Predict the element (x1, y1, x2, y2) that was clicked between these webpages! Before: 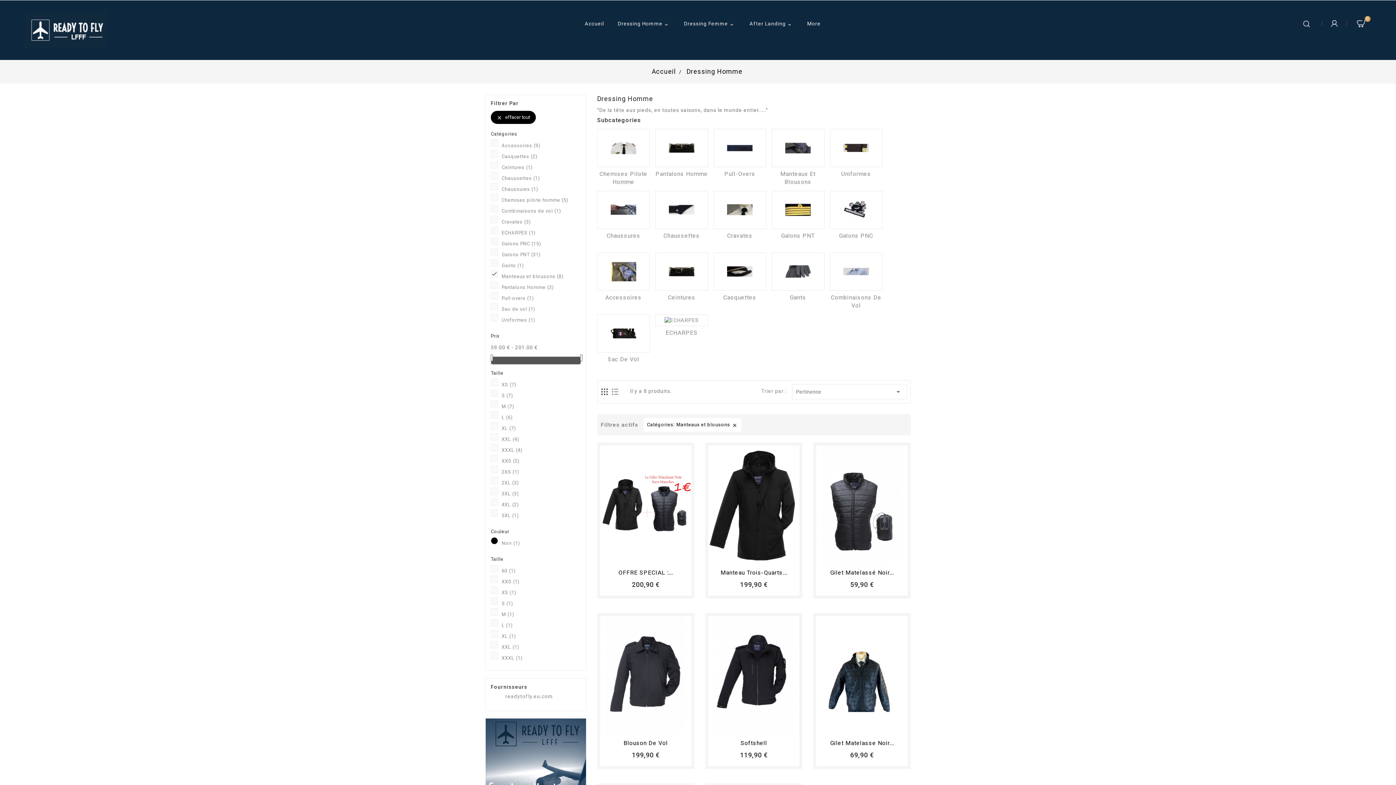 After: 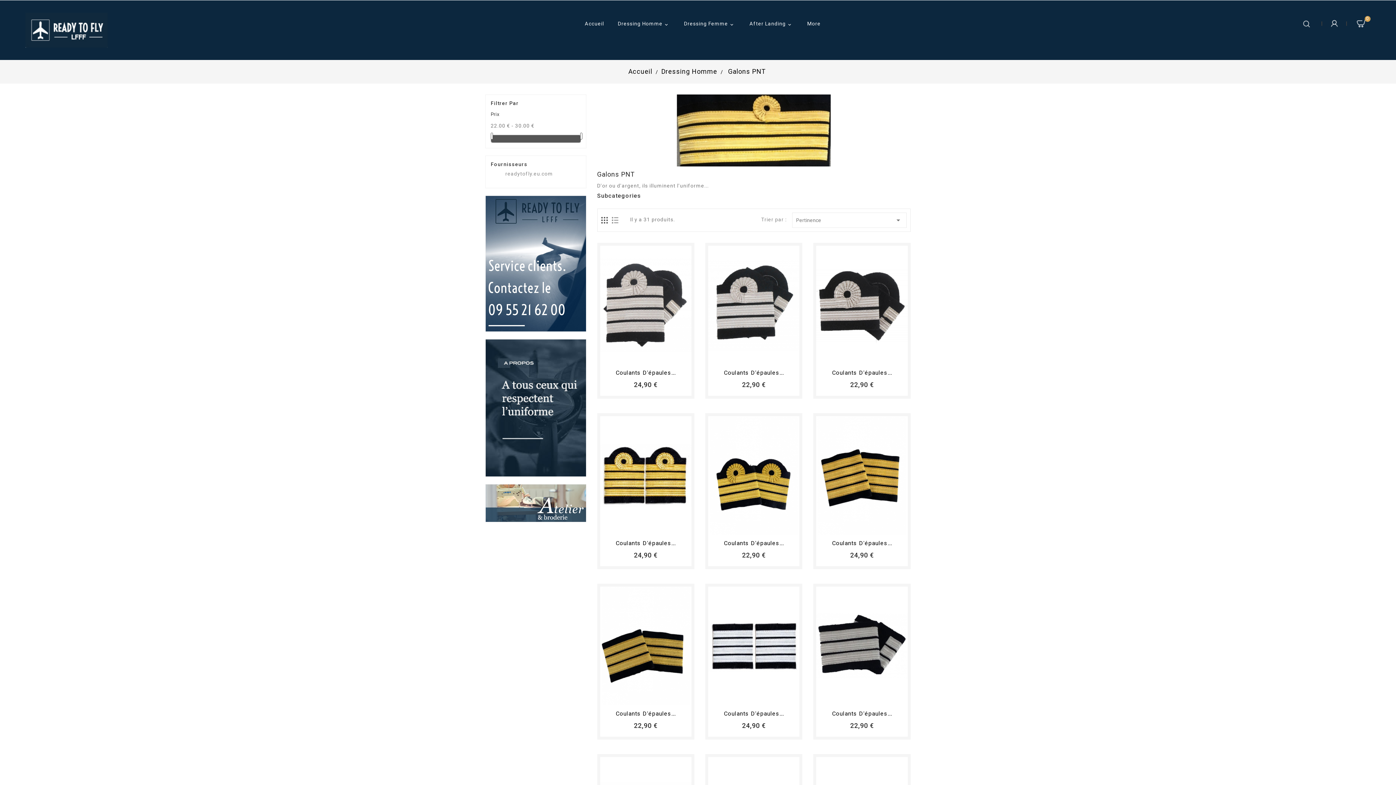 Action: bbox: (771, 190, 824, 229)